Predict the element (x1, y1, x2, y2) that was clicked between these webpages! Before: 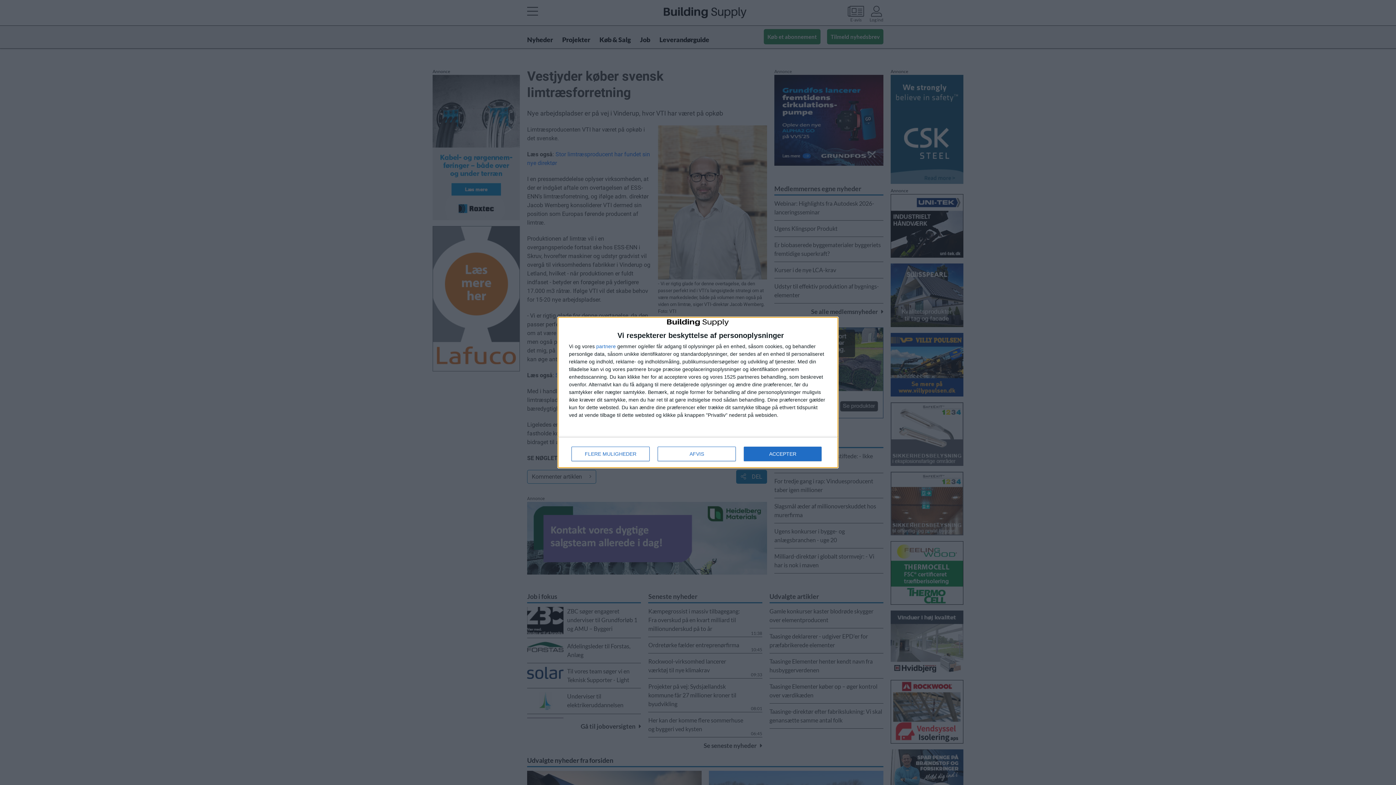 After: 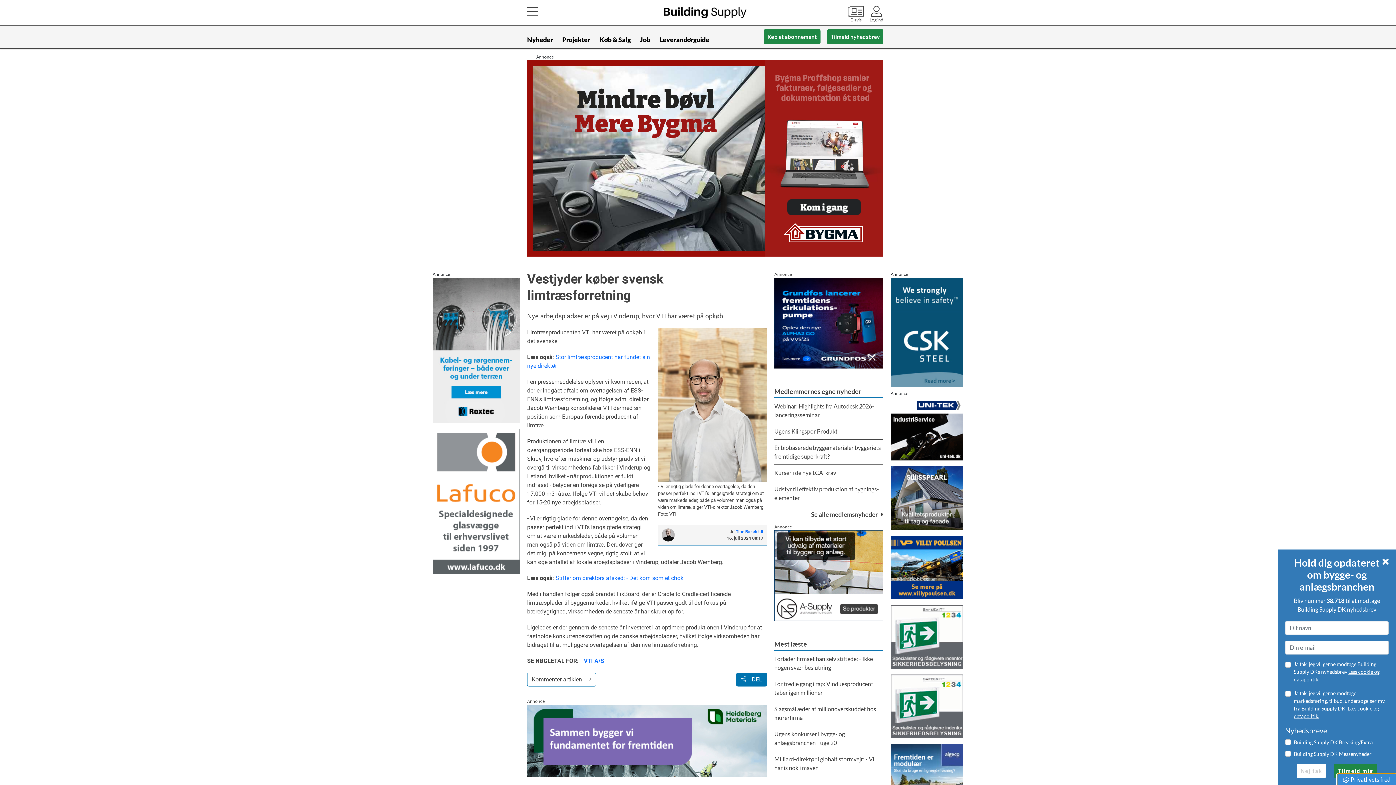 Action: label: AFVIS bbox: (657, 446, 736, 461)